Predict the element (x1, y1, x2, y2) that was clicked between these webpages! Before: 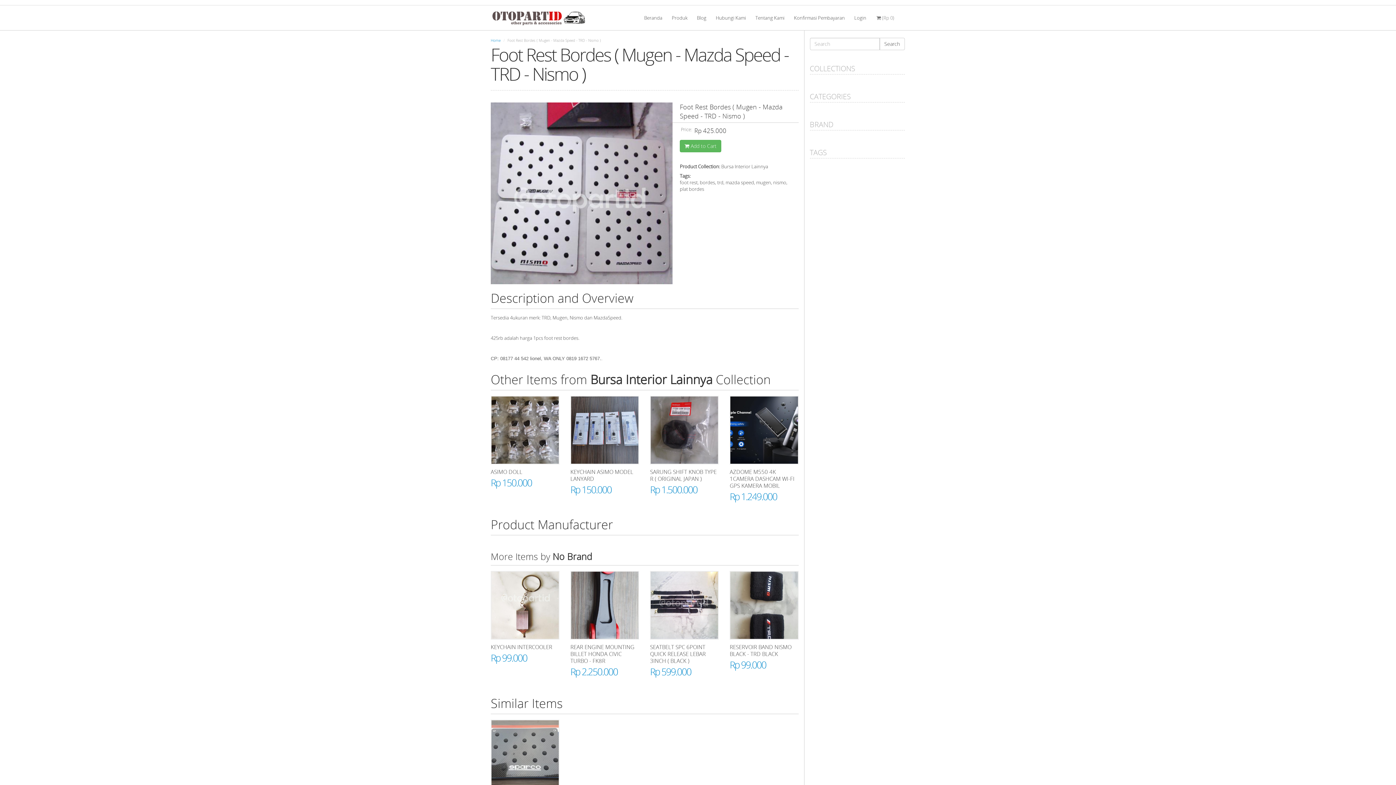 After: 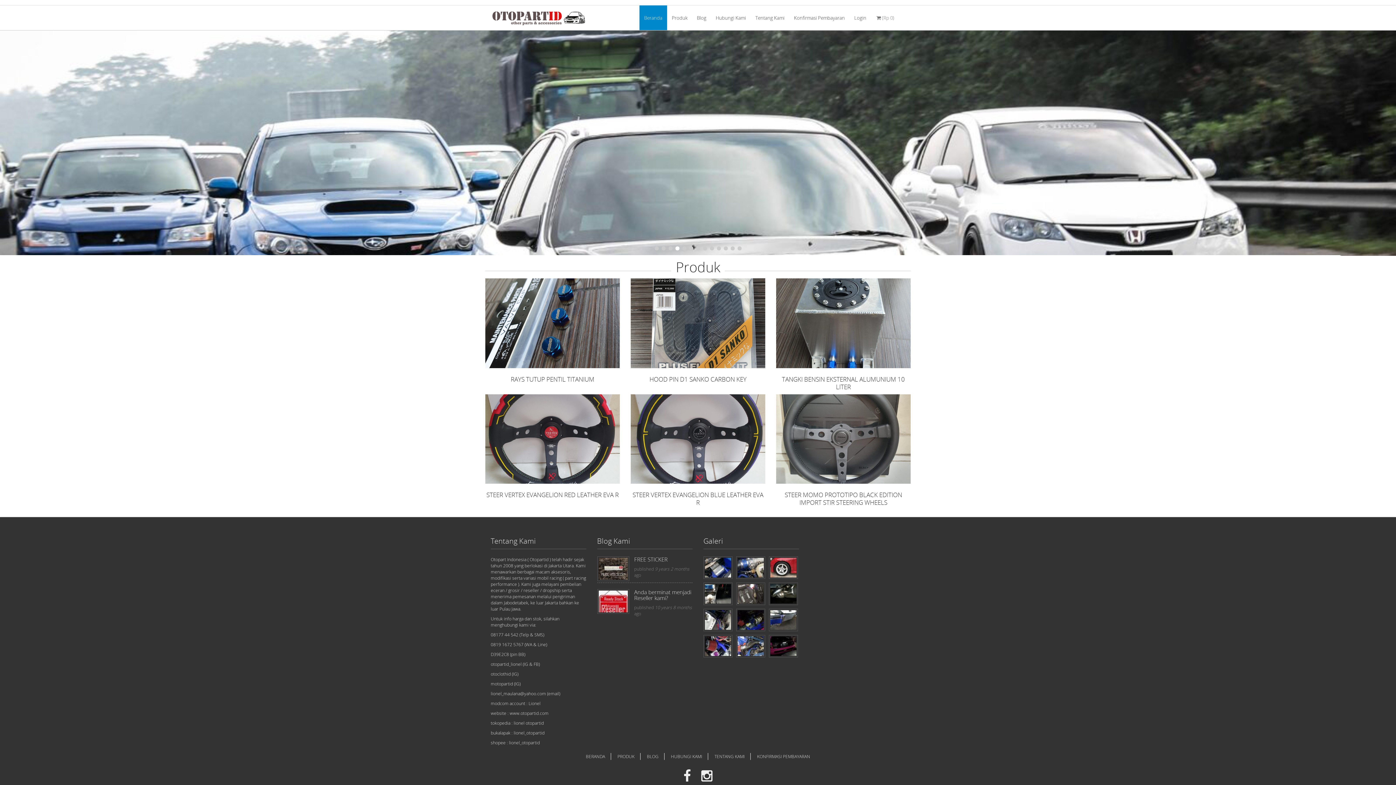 Action: label: Home bbox: (490, 37, 500, 42)